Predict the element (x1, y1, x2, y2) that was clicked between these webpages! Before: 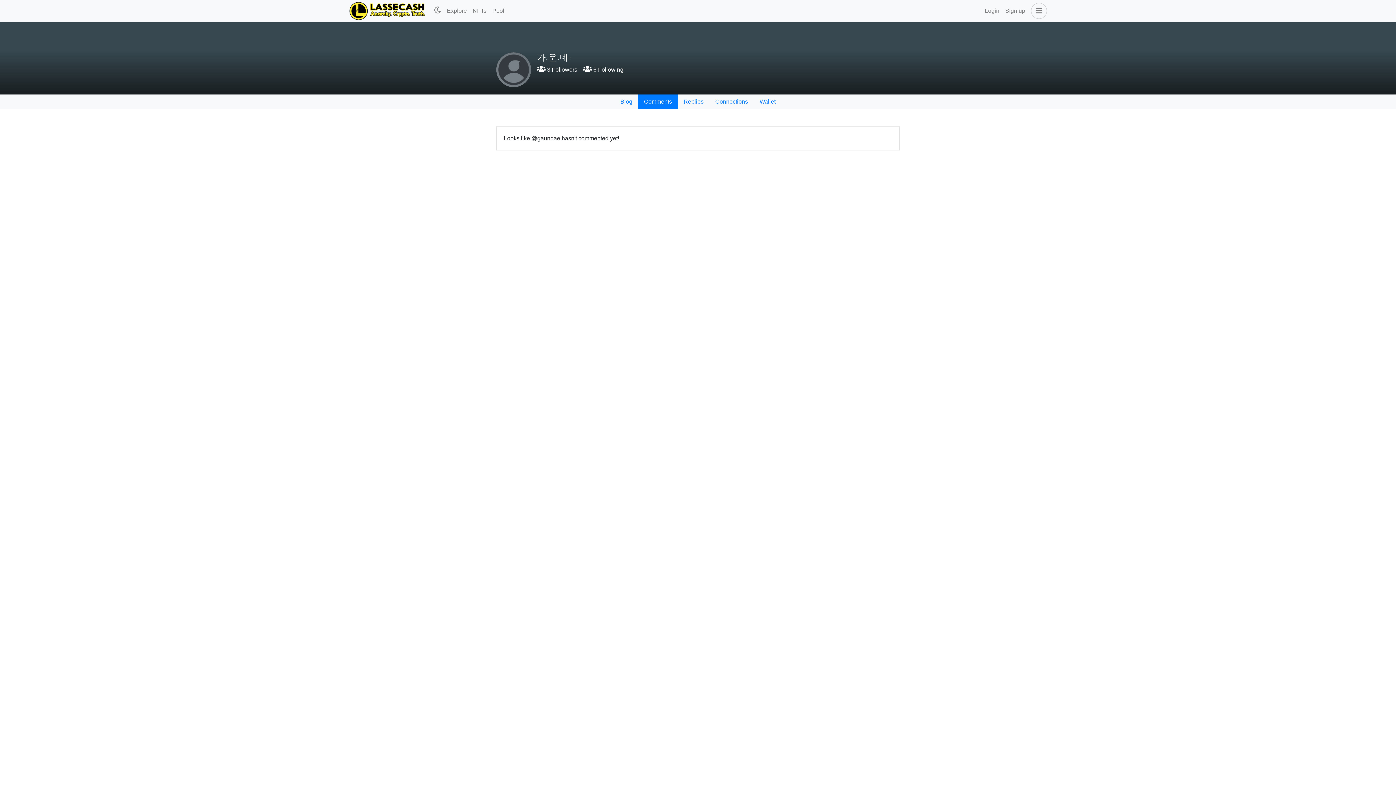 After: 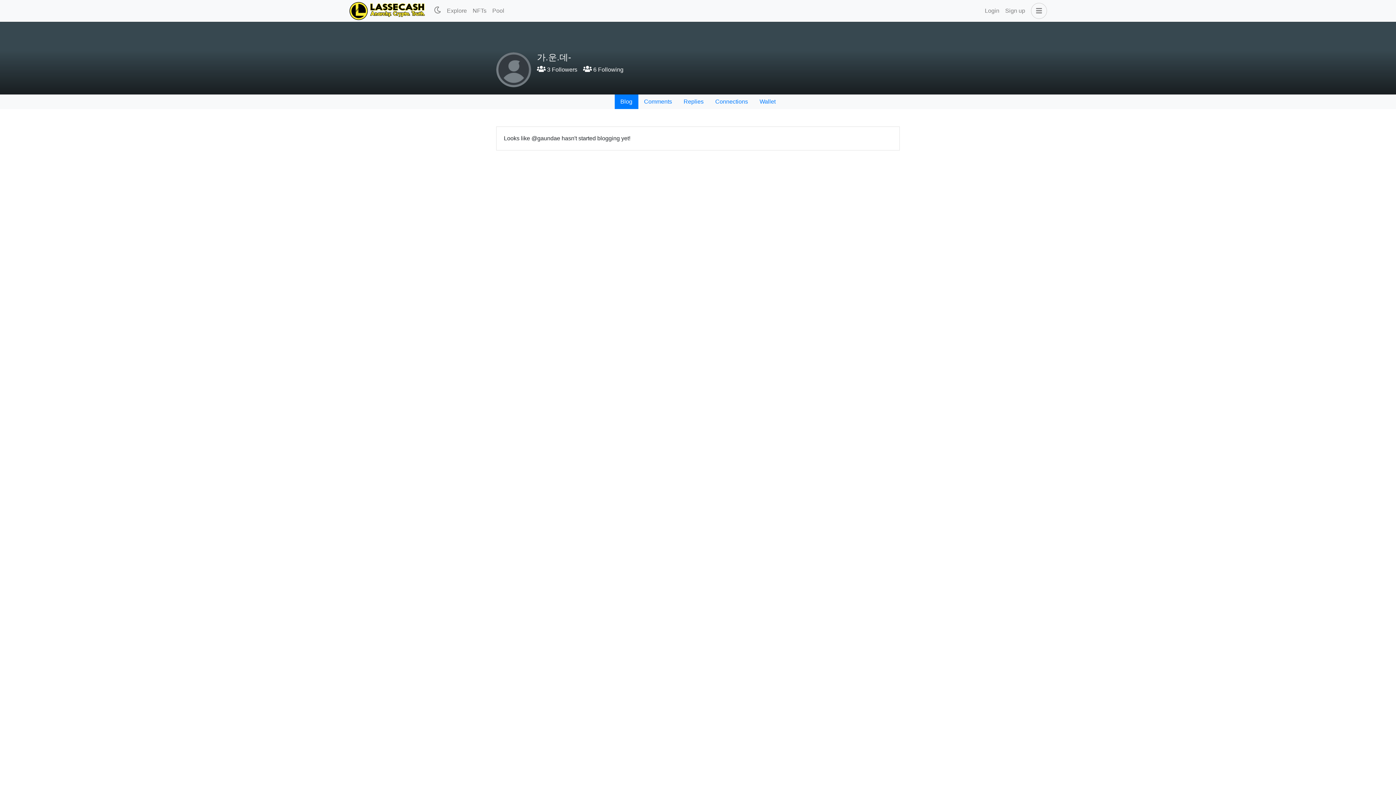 Action: bbox: (614, 94, 638, 109) label: Blog